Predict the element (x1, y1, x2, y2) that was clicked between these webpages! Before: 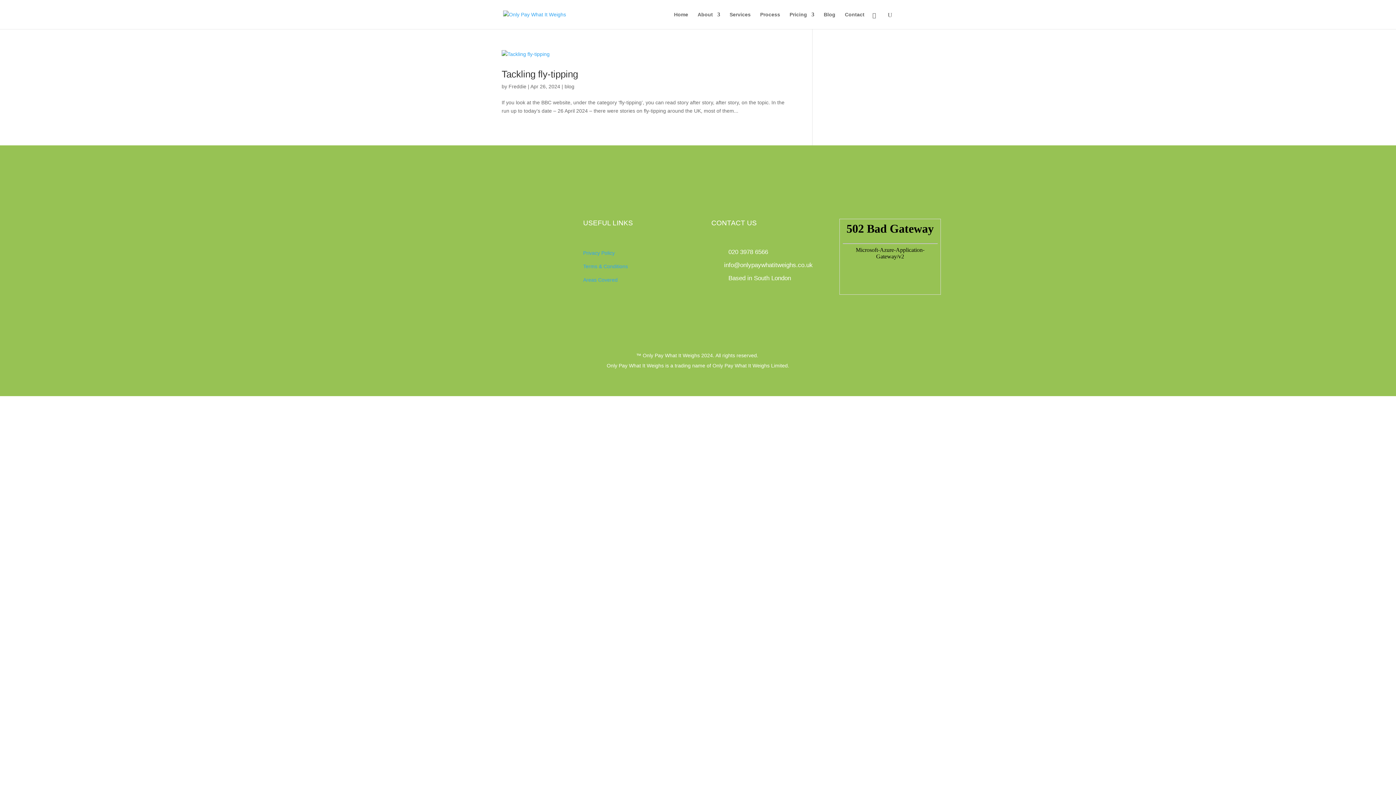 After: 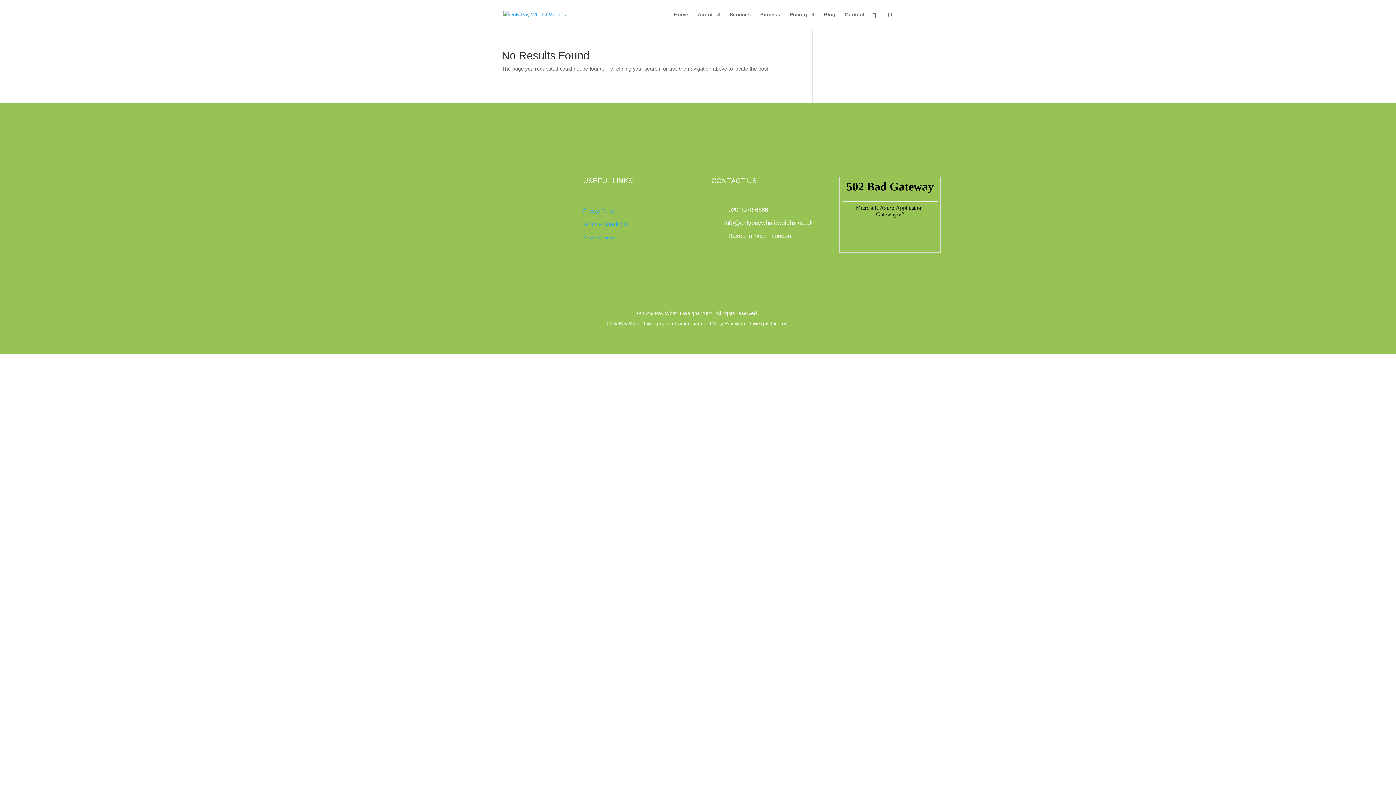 Action: bbox: (583, 250, 614, 255) label: Privacy Policy